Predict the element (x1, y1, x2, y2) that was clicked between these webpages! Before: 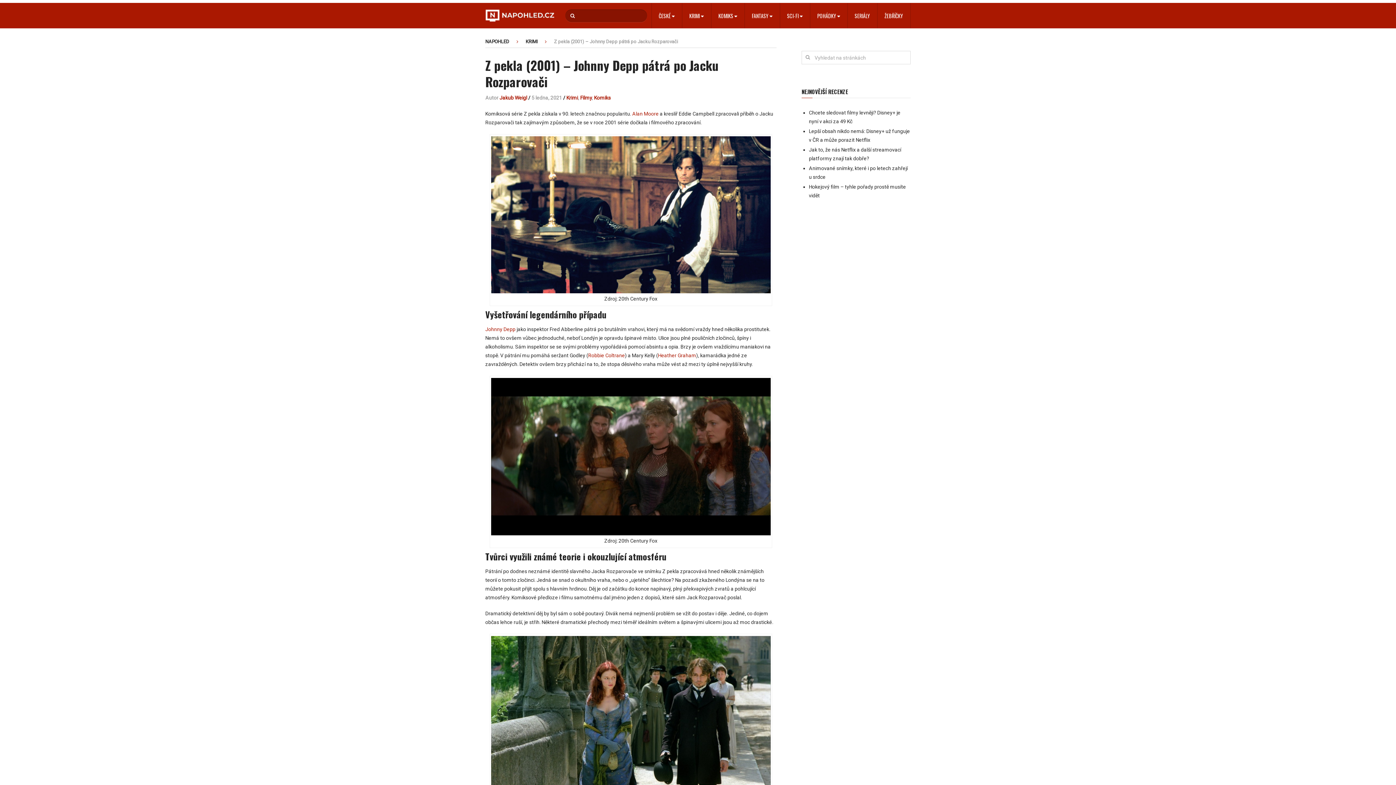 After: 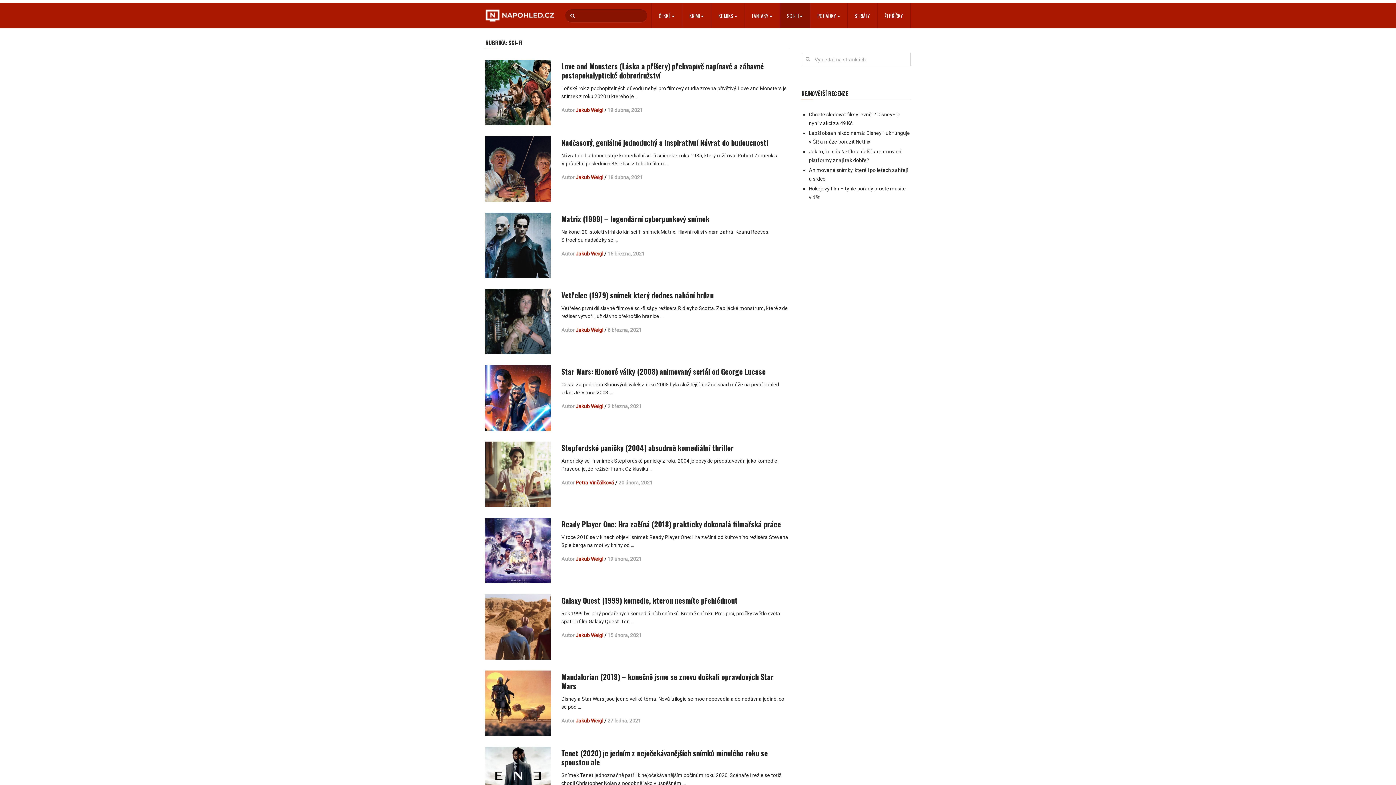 Action: bbox: (780, 2, 810, 28) label: SCI-FI 